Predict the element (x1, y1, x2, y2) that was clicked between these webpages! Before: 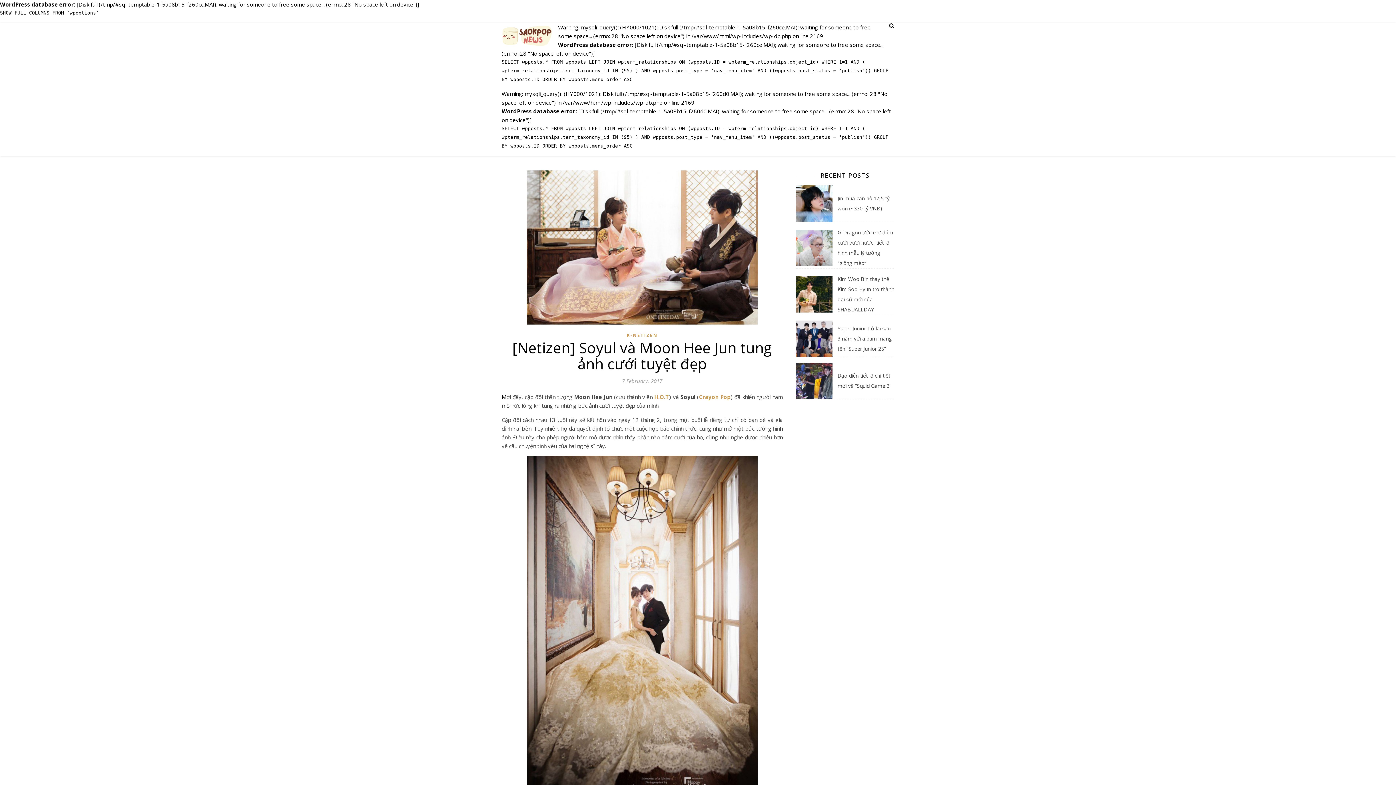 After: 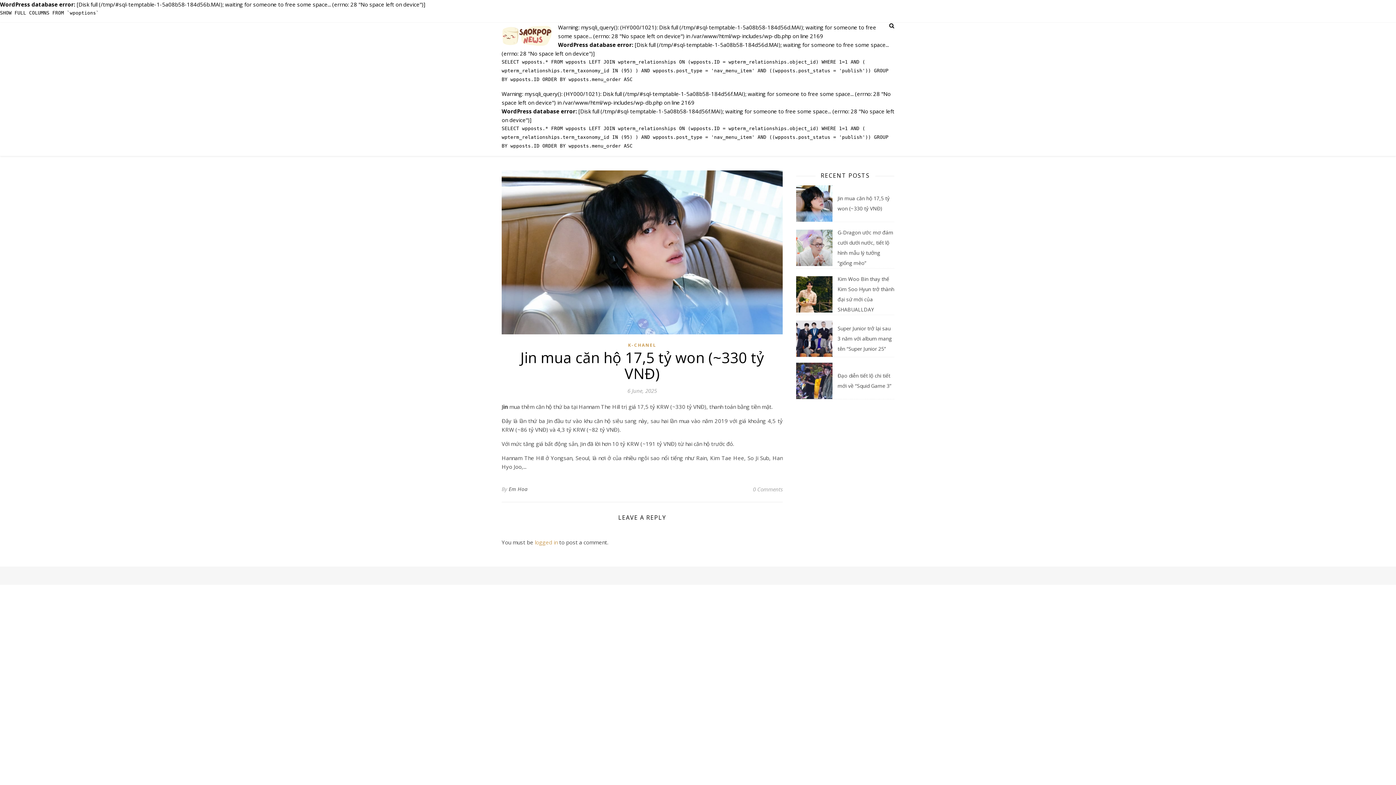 Action: bbox: (837, 193, 894, 213) label: Jin mua căn hộ 17,5 tỷ won (~330 tỷ VNĐ)